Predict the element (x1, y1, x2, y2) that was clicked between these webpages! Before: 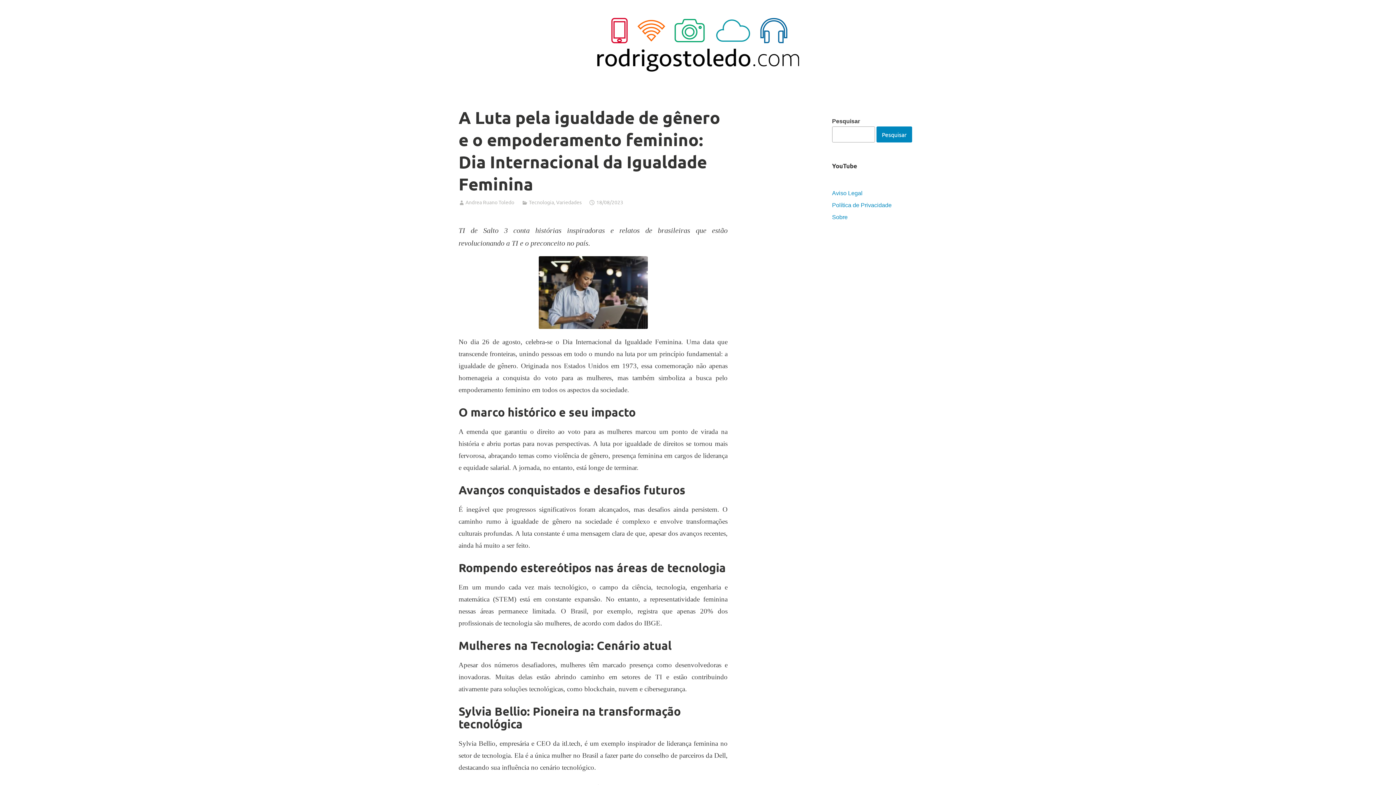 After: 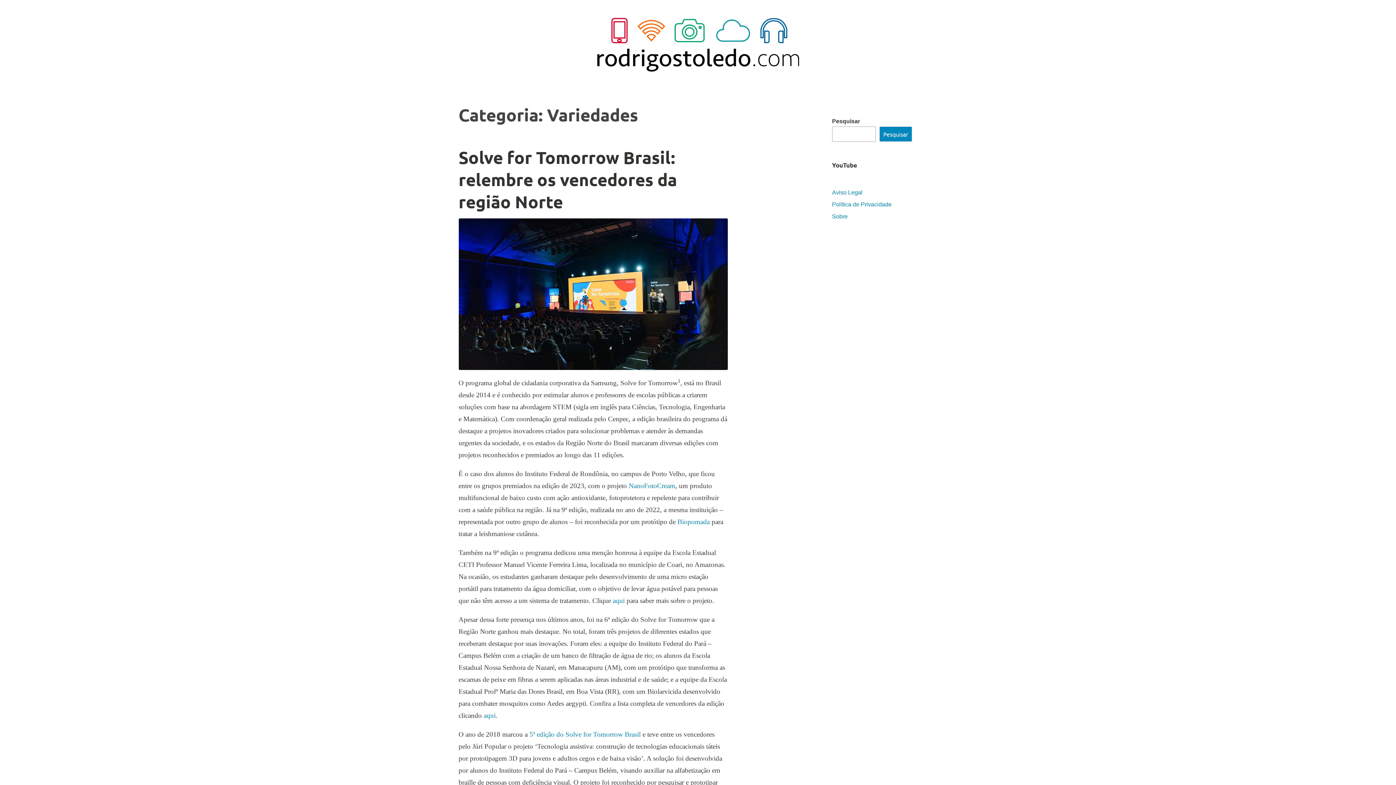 Action: bbox: (556, 198, 581, 205) label: Variedades